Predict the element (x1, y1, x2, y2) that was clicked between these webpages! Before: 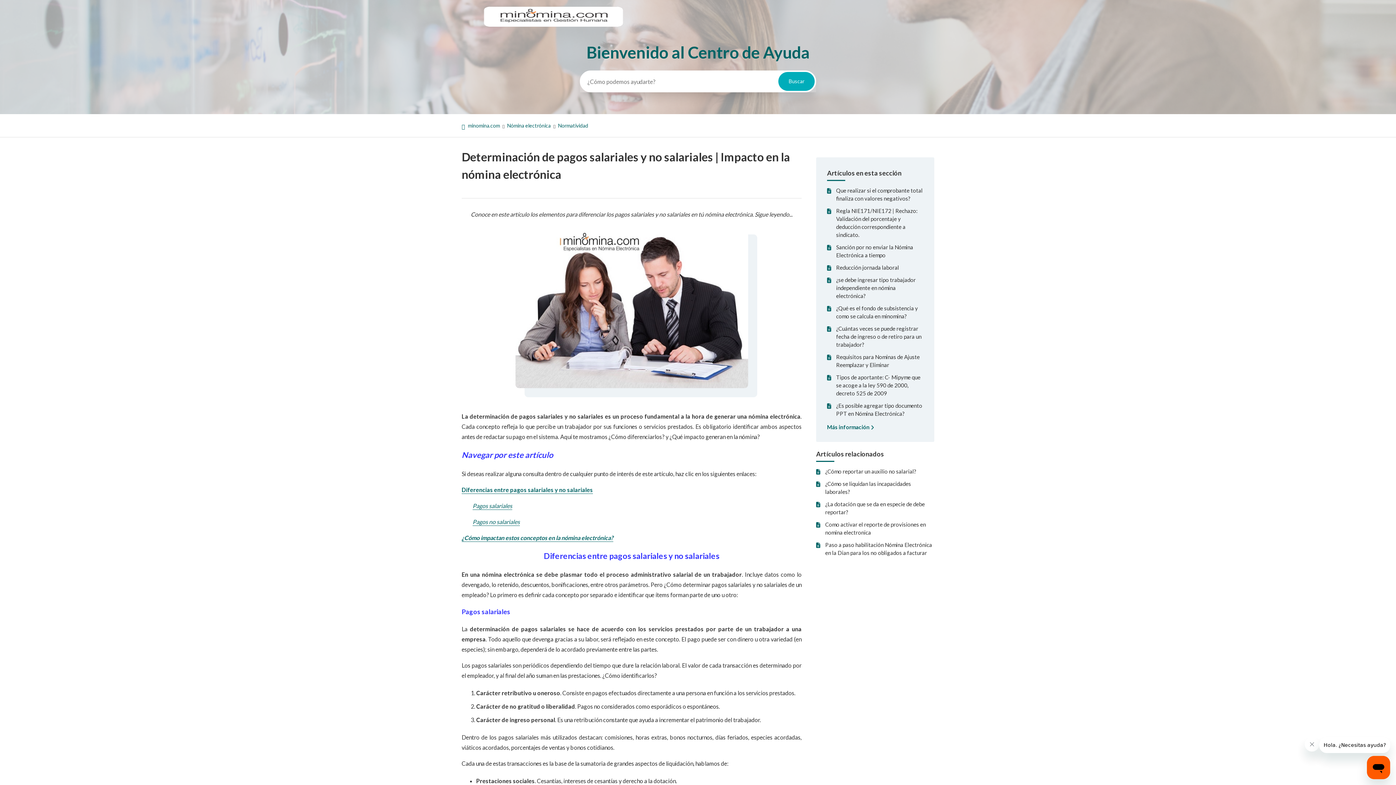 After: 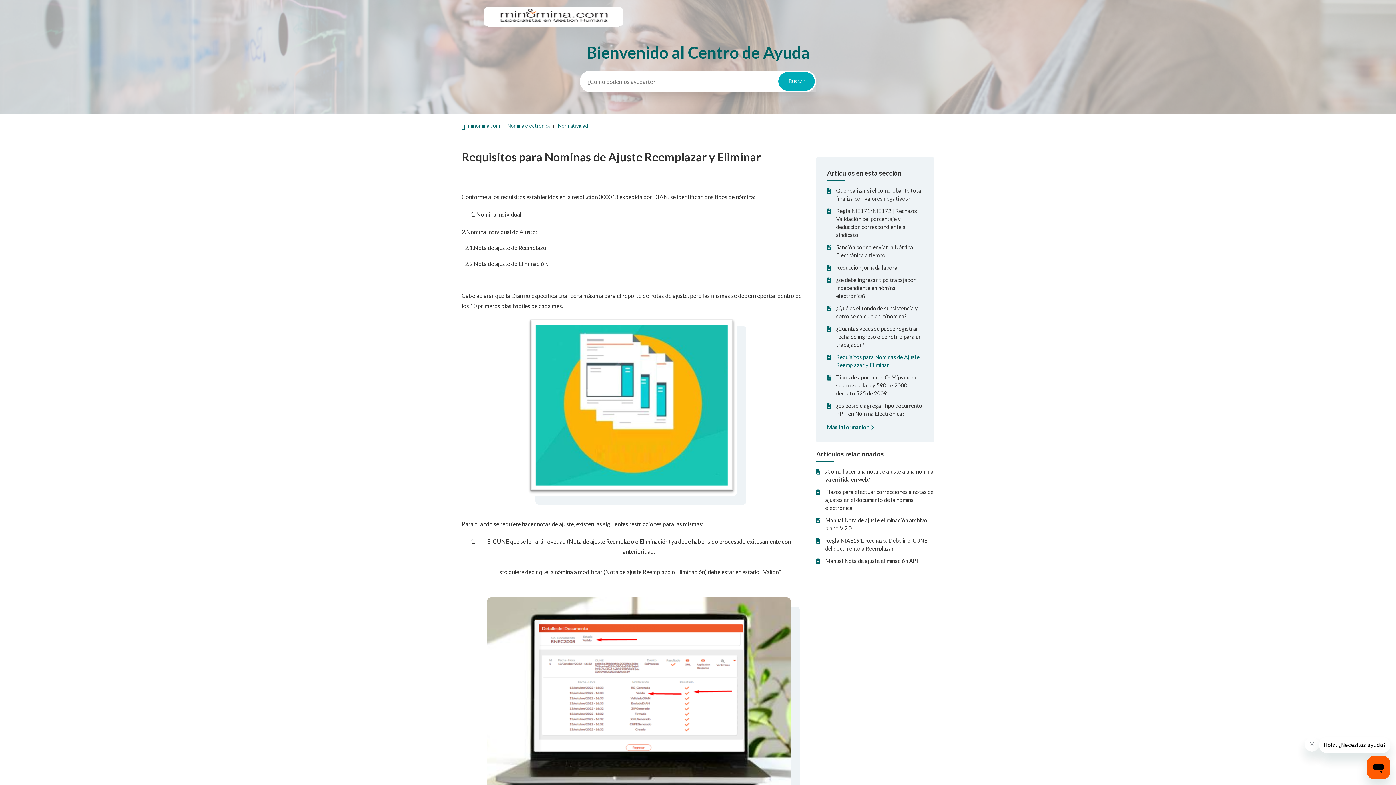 Action: bbox: (836, 353, 923, 369) label: Requisitos para Nominas de Ajuste Reemplazar y Eliminar